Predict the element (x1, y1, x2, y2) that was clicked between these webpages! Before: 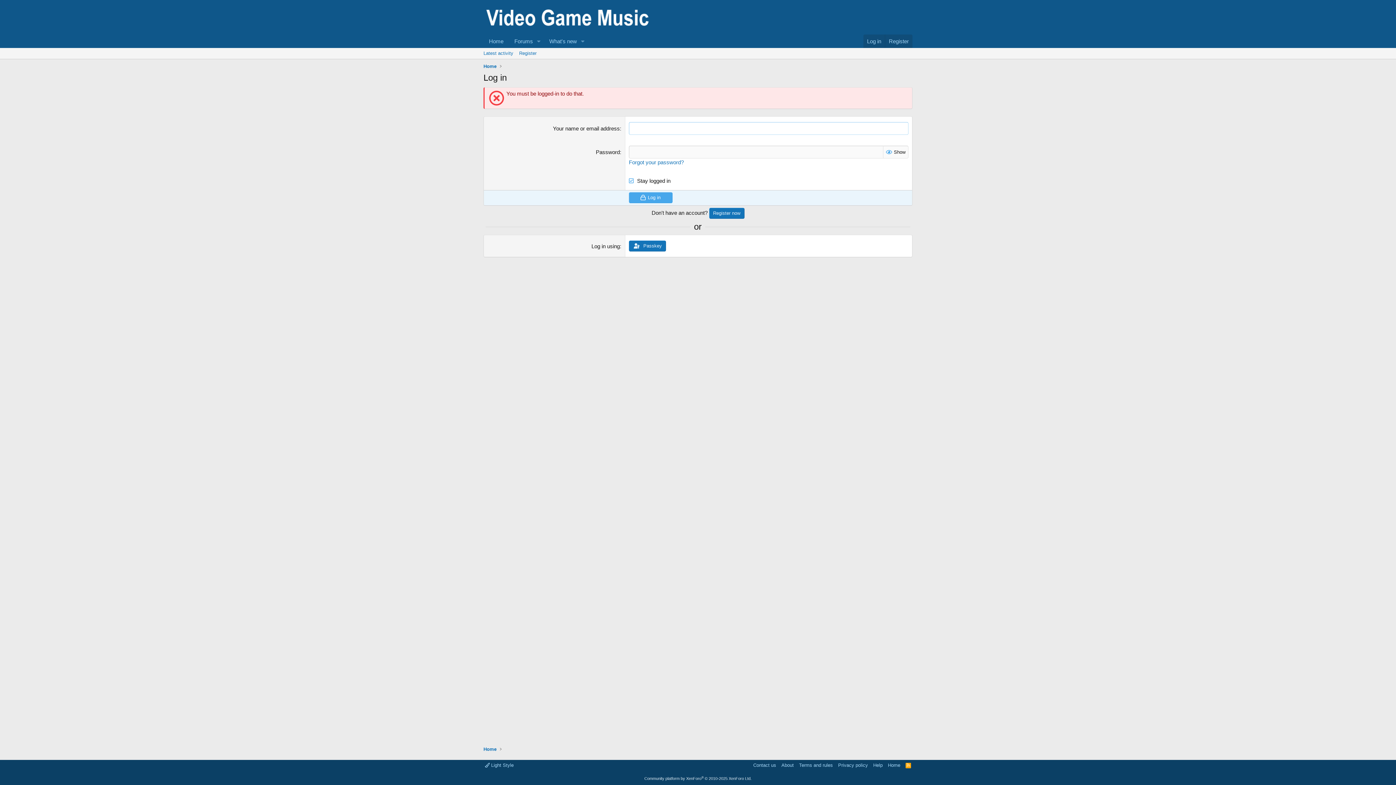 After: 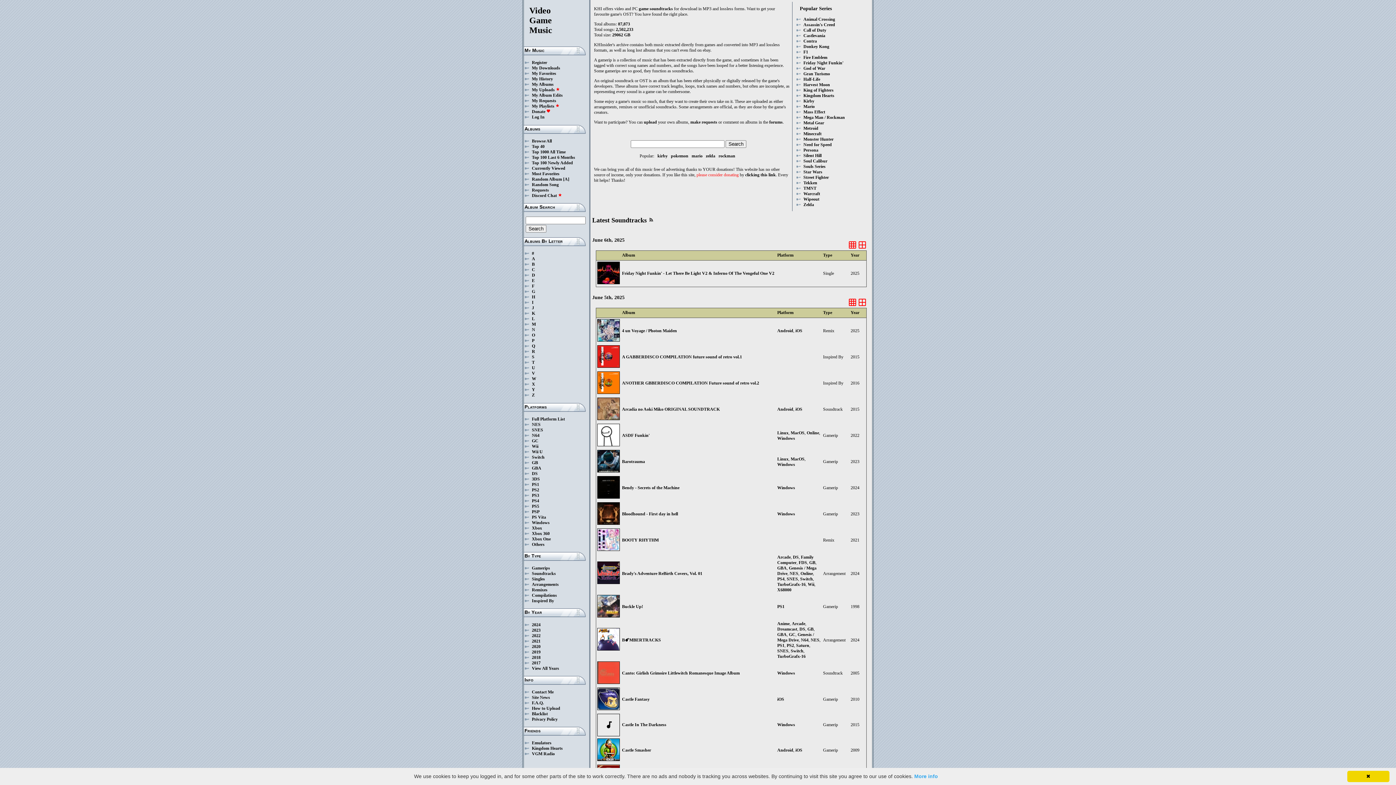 Action: bbox: (483, 34, 509, 48) label: Home